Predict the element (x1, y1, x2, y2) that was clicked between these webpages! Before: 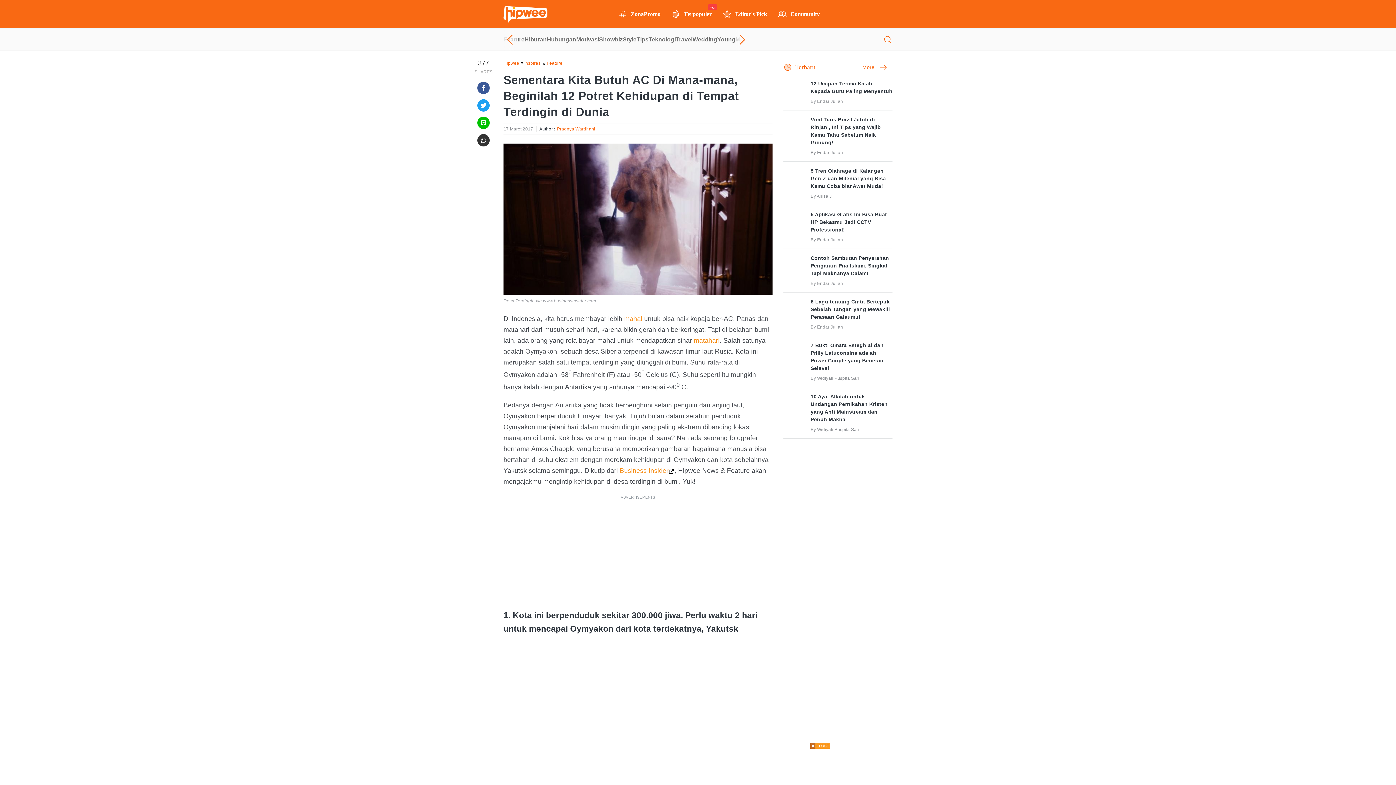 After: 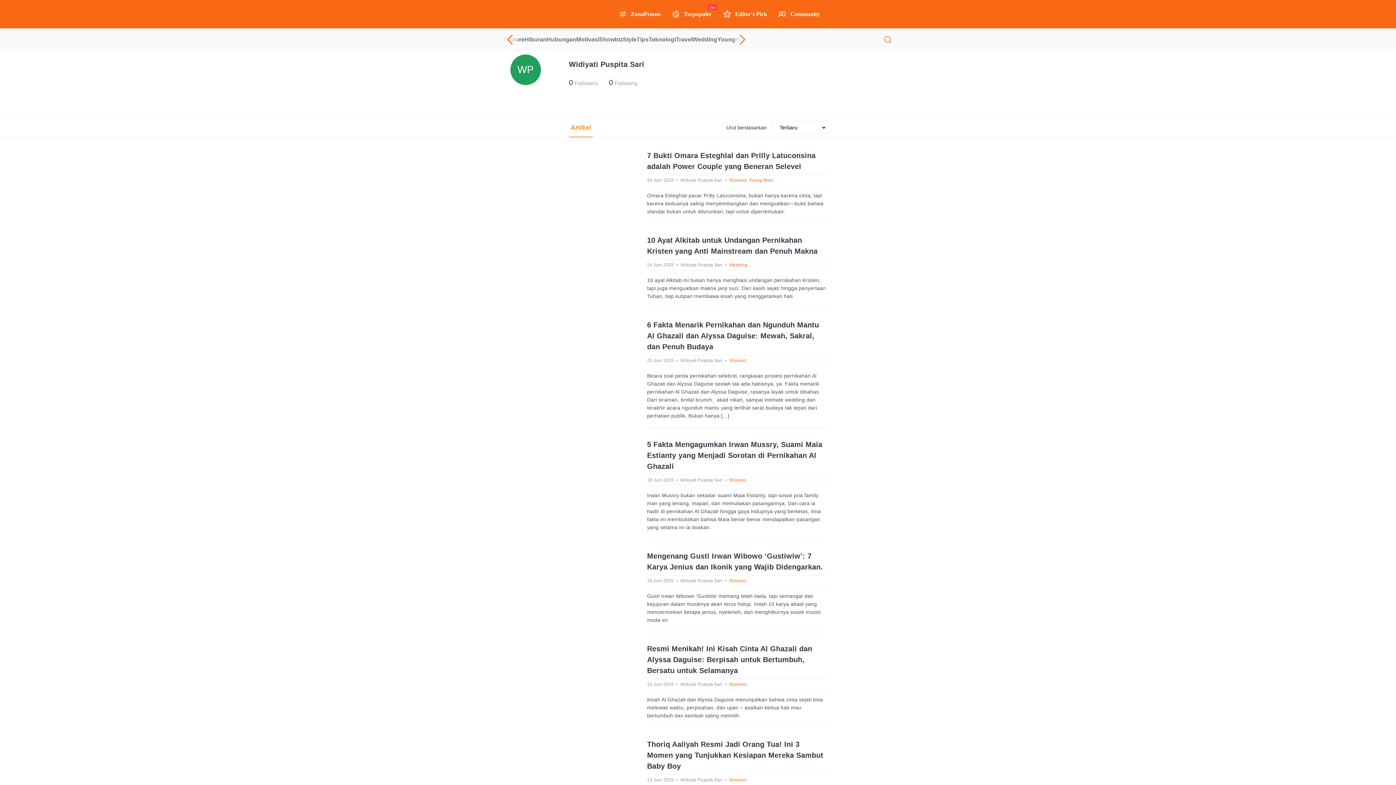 Action: bbox: (810, 375, 859, 381) label: Widiyati Puspita Sari